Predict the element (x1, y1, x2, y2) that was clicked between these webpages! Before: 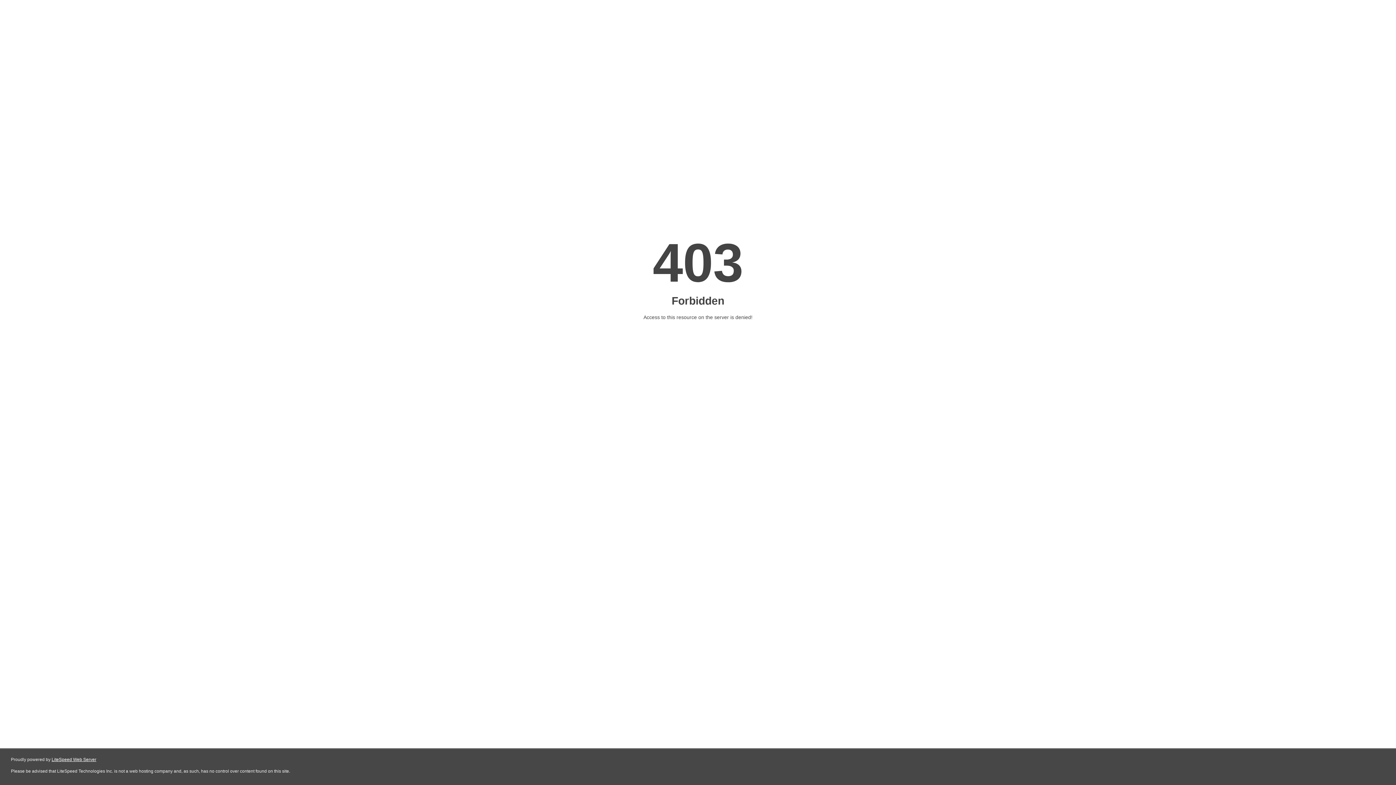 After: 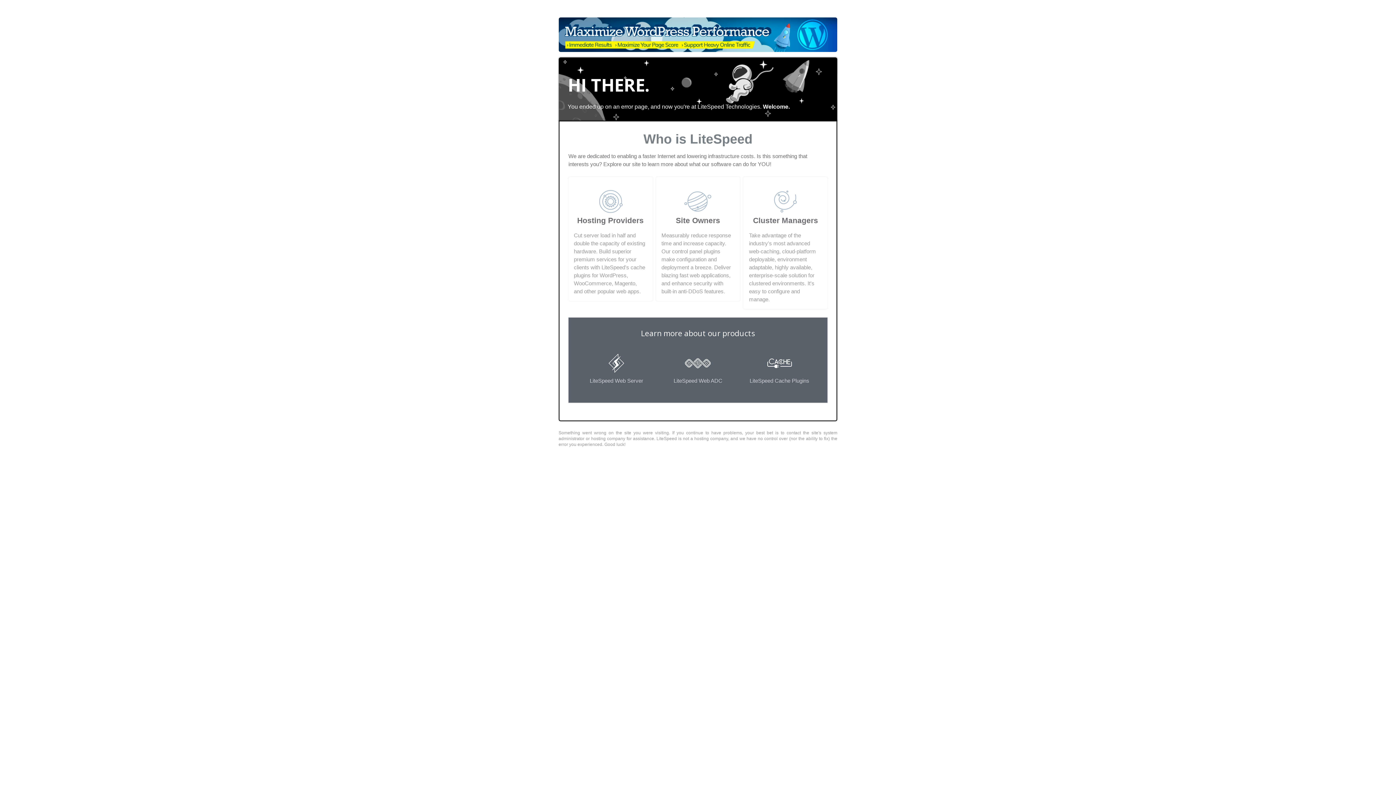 Action: label: LiteSpeed Web Server bbox: (51, 757, 96, 762)